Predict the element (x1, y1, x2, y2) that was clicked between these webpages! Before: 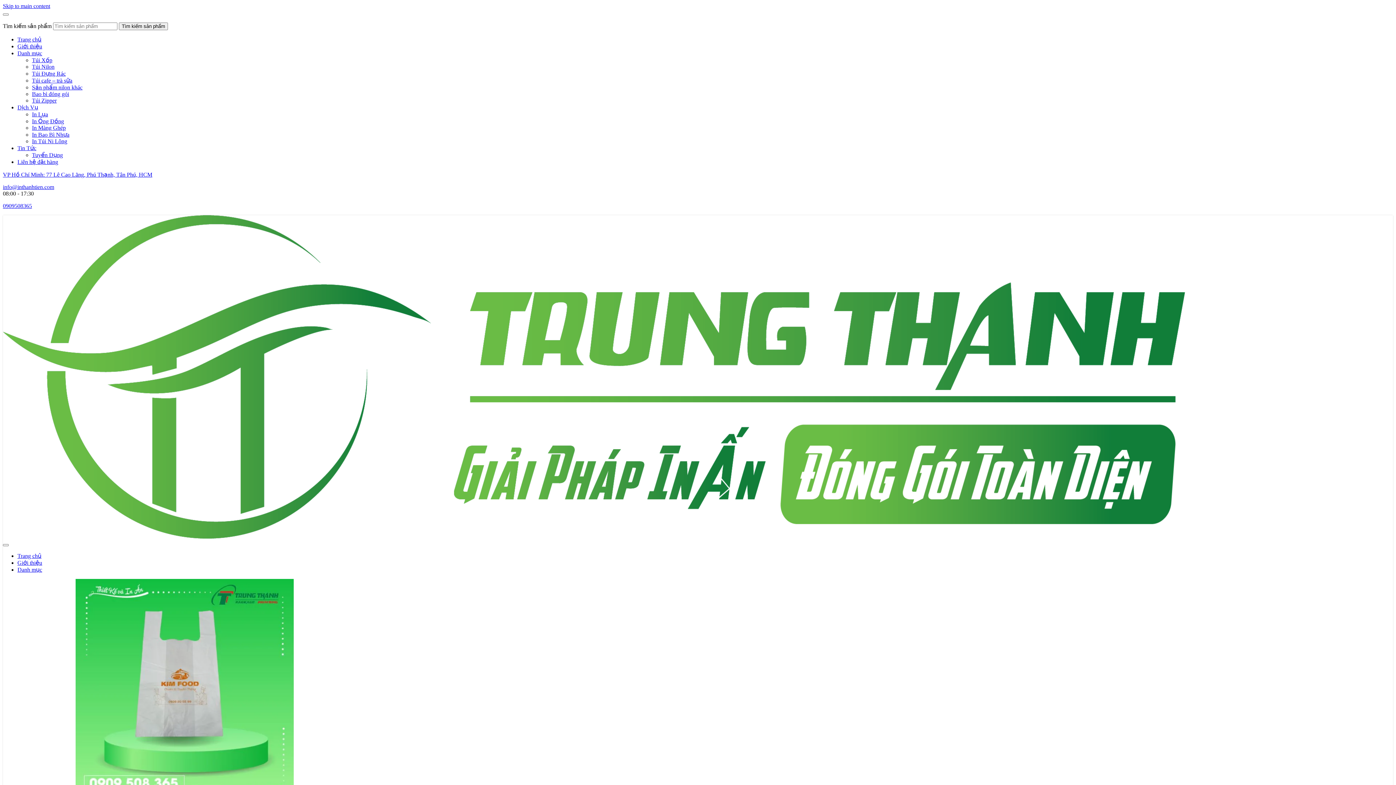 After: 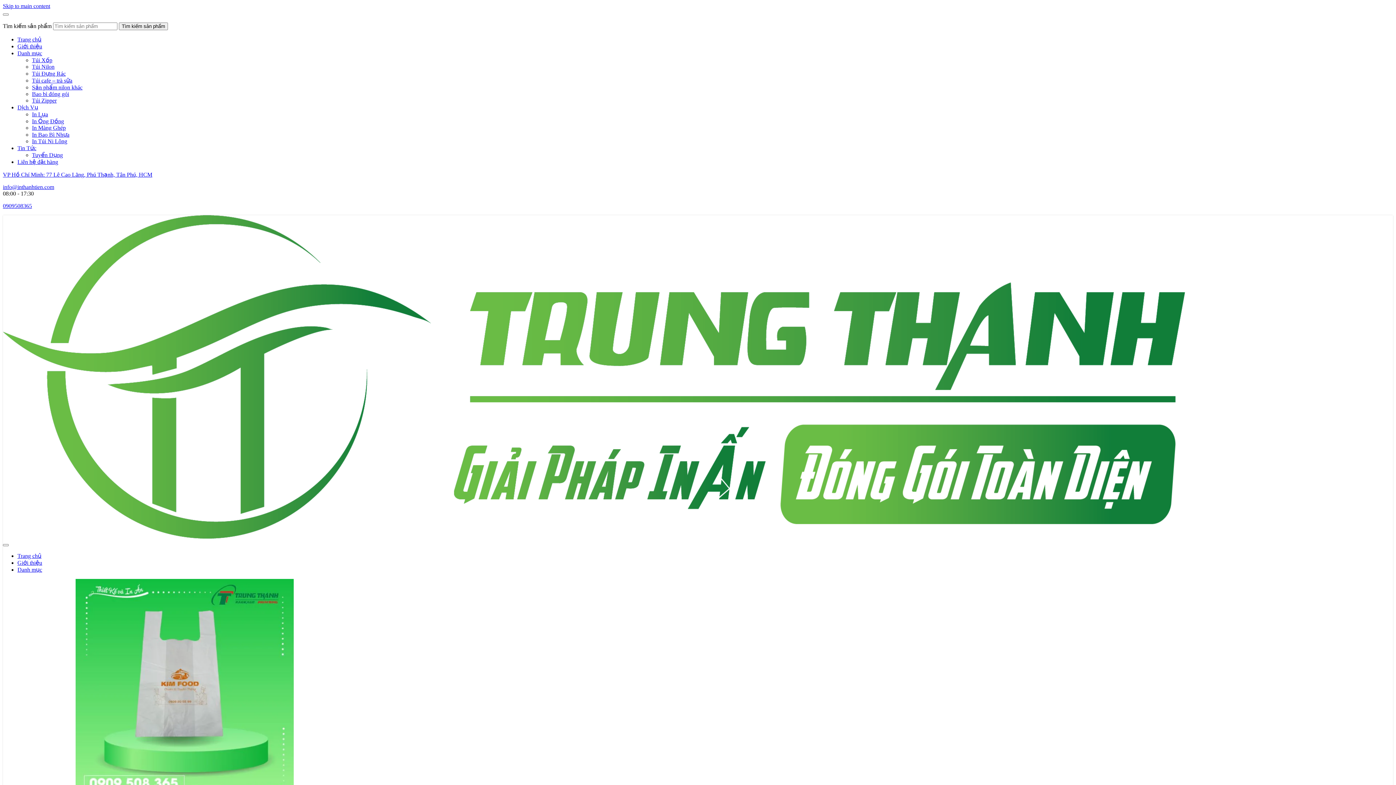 Action: label: In Bao Bì Nhựa bbox: (32, 131, 69, 137)